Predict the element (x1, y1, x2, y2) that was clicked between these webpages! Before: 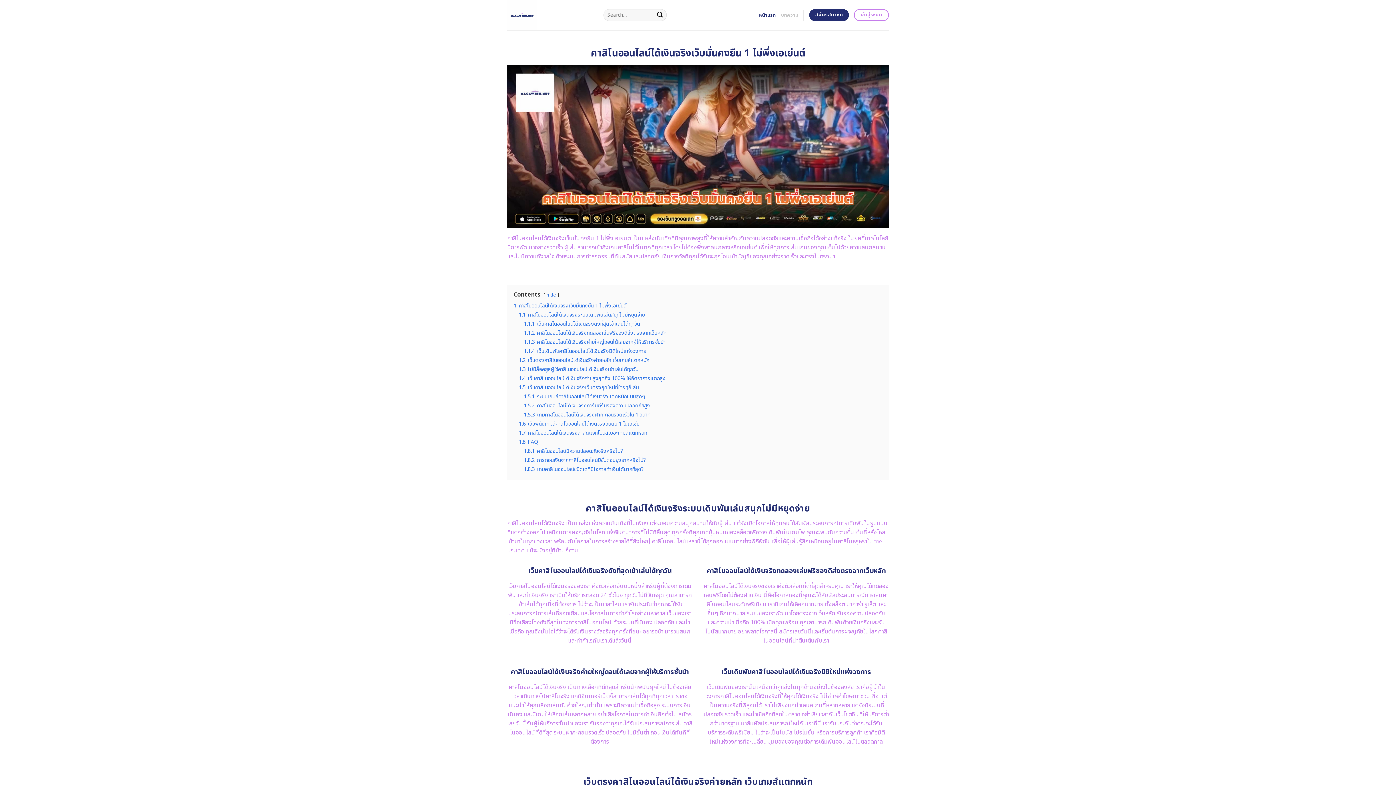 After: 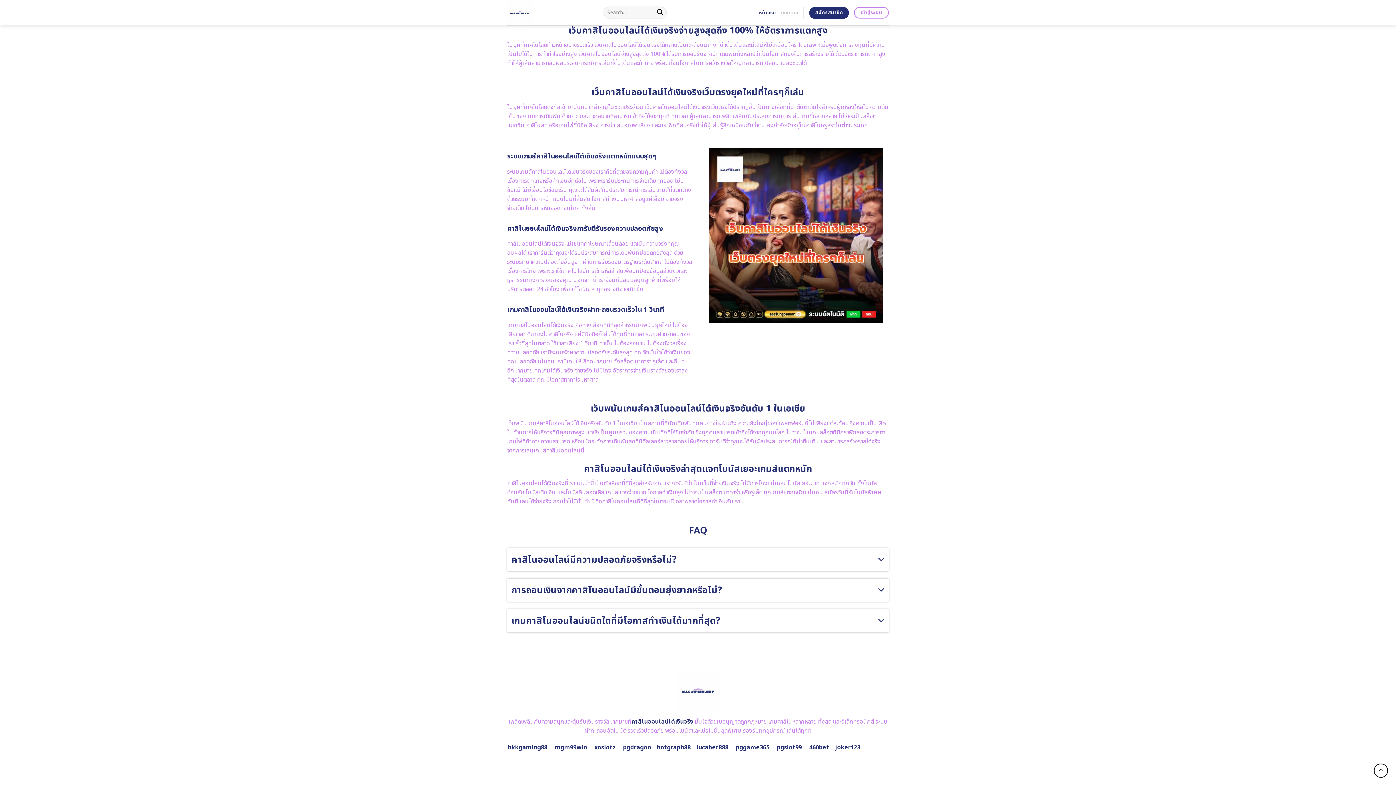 Action: bbox: (518, 438, 538, 446) label: 1.8 FAQ